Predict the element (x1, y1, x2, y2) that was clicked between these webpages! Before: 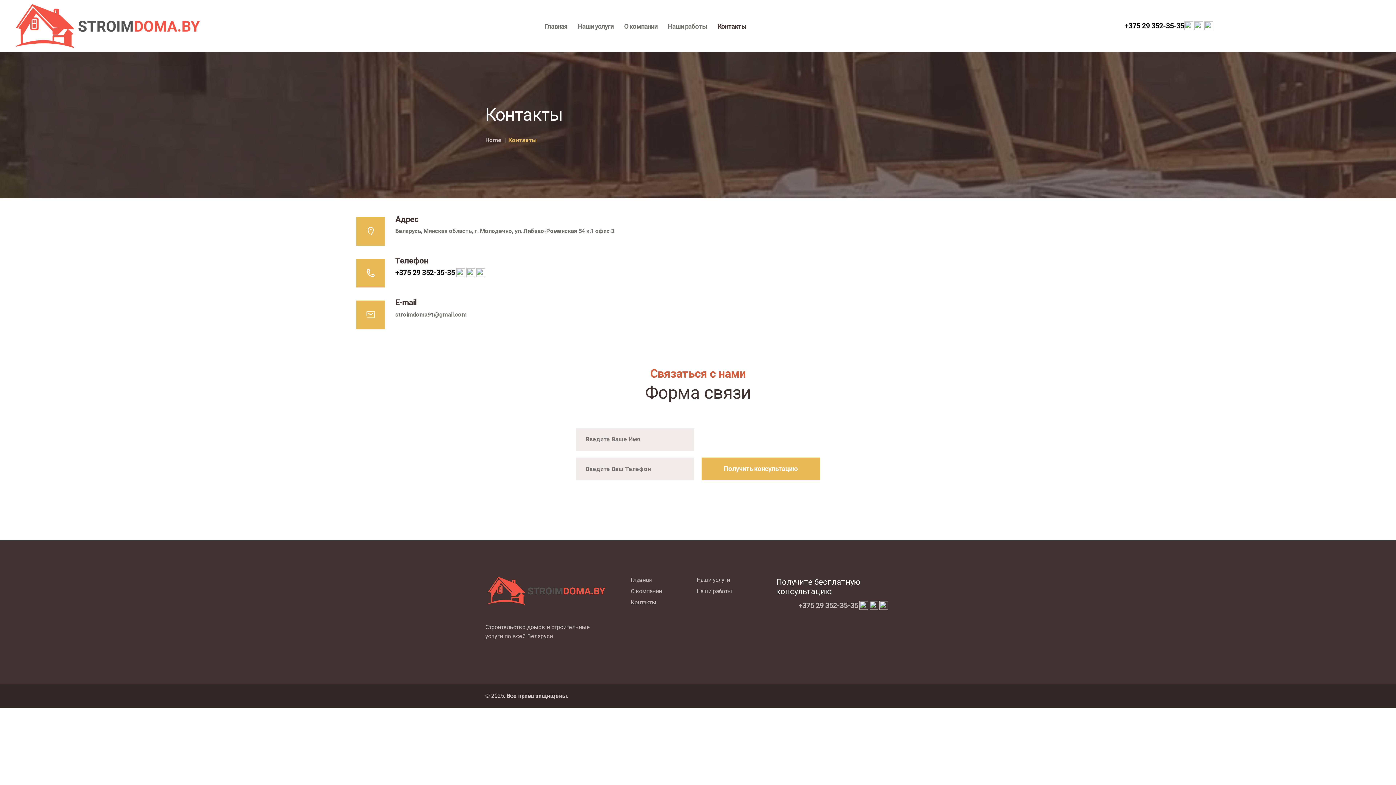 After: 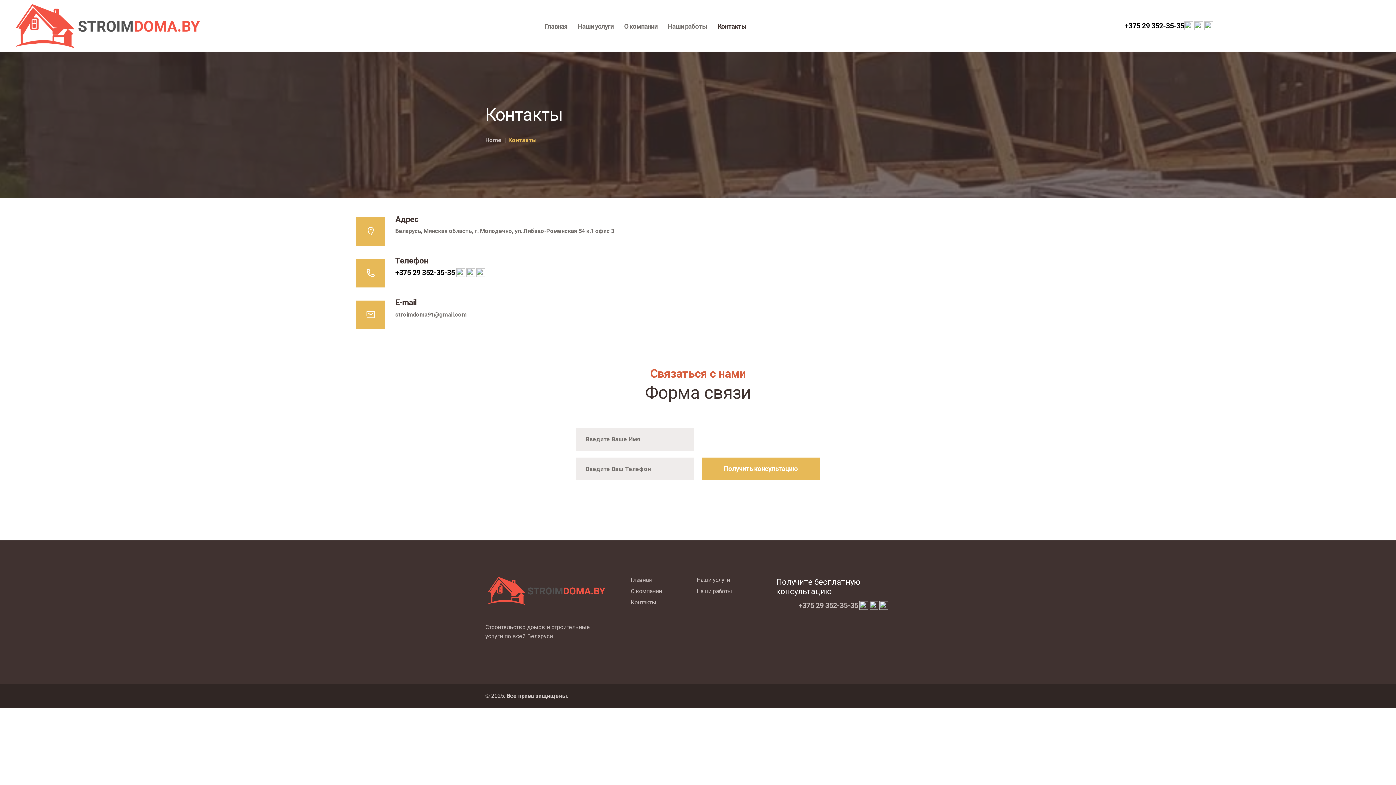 Action: bbox: (630, 599, 656, 606) label: Контакты